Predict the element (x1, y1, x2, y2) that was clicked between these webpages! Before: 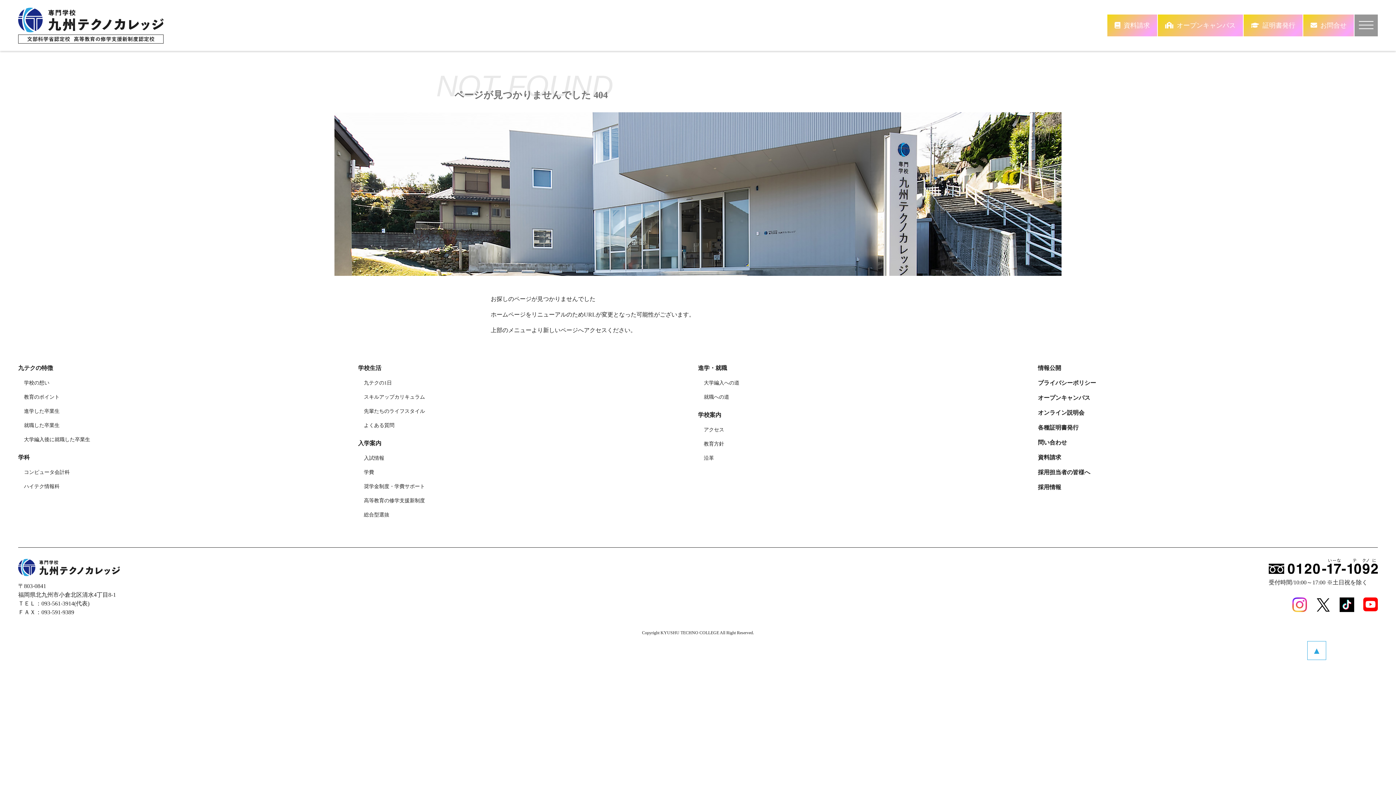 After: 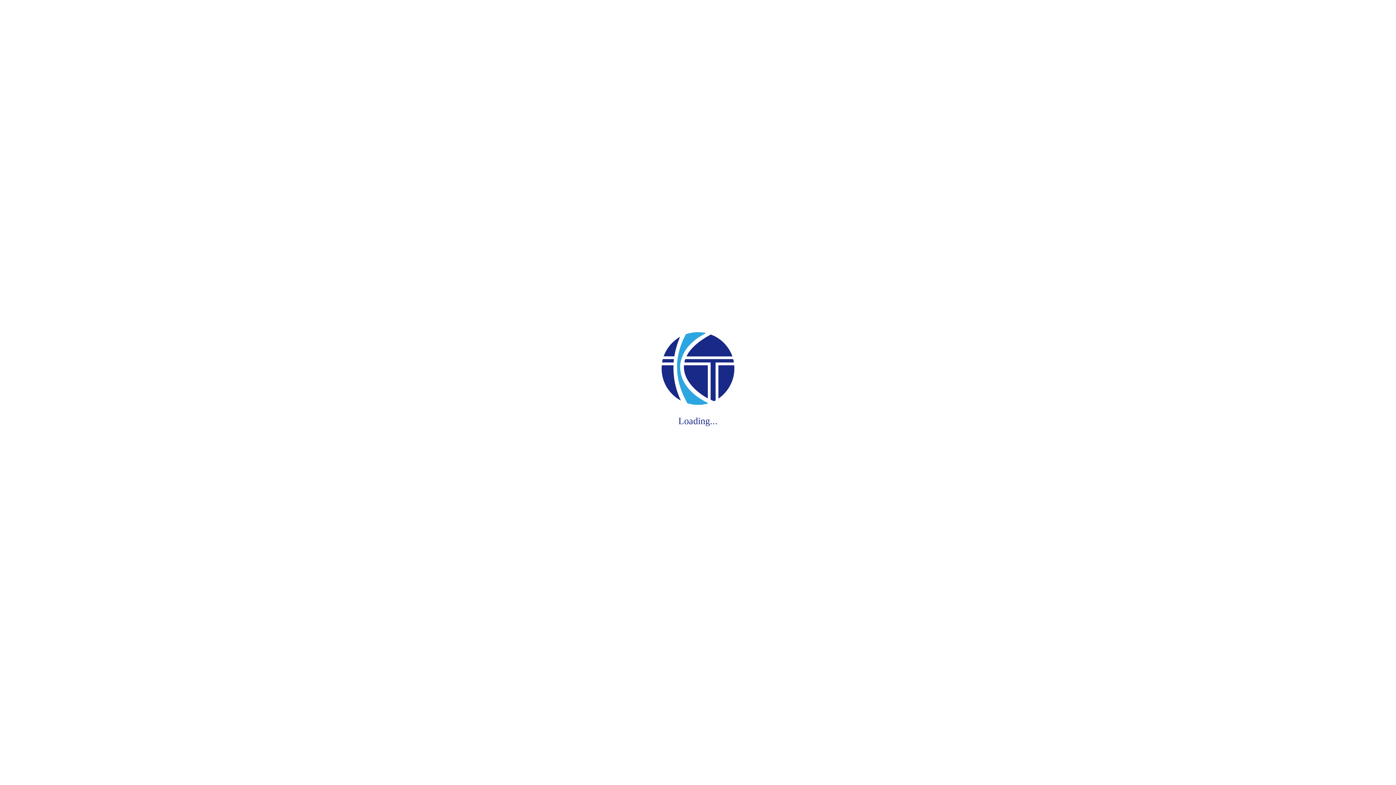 Action: bbox: (1158, 14, 1243, 36) label: オープンキャンパス